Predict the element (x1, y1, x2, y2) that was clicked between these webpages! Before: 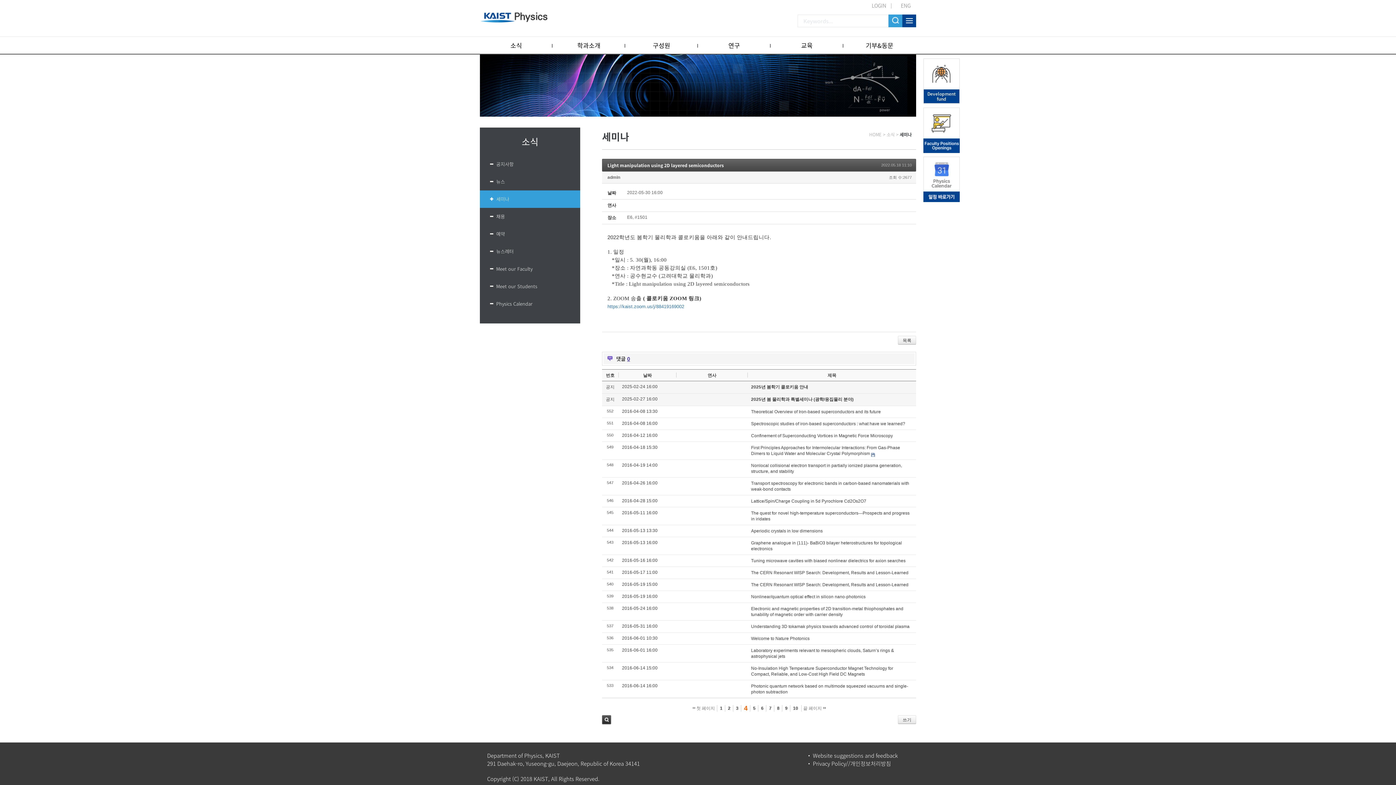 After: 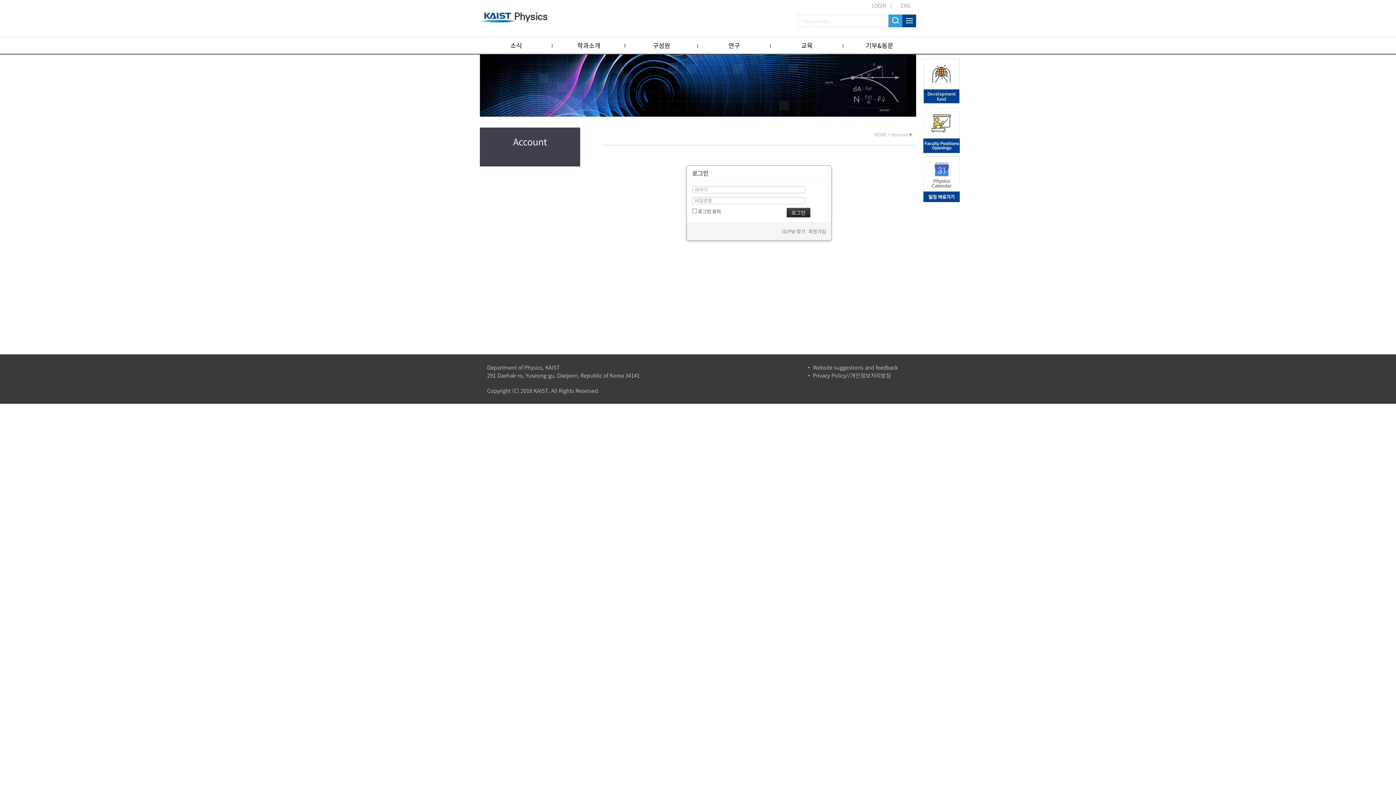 Action: label: LOGIN bbox: (866, 1, 892, 9)